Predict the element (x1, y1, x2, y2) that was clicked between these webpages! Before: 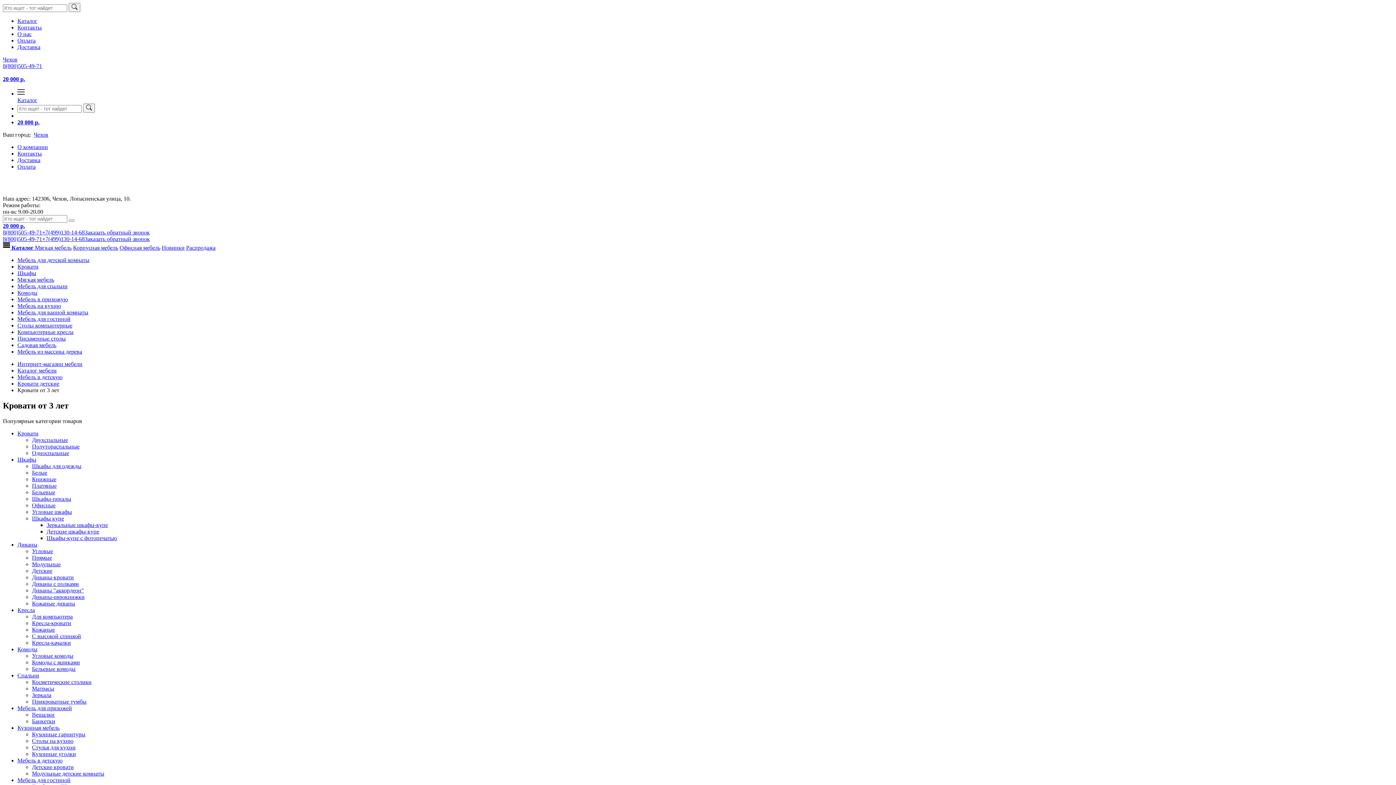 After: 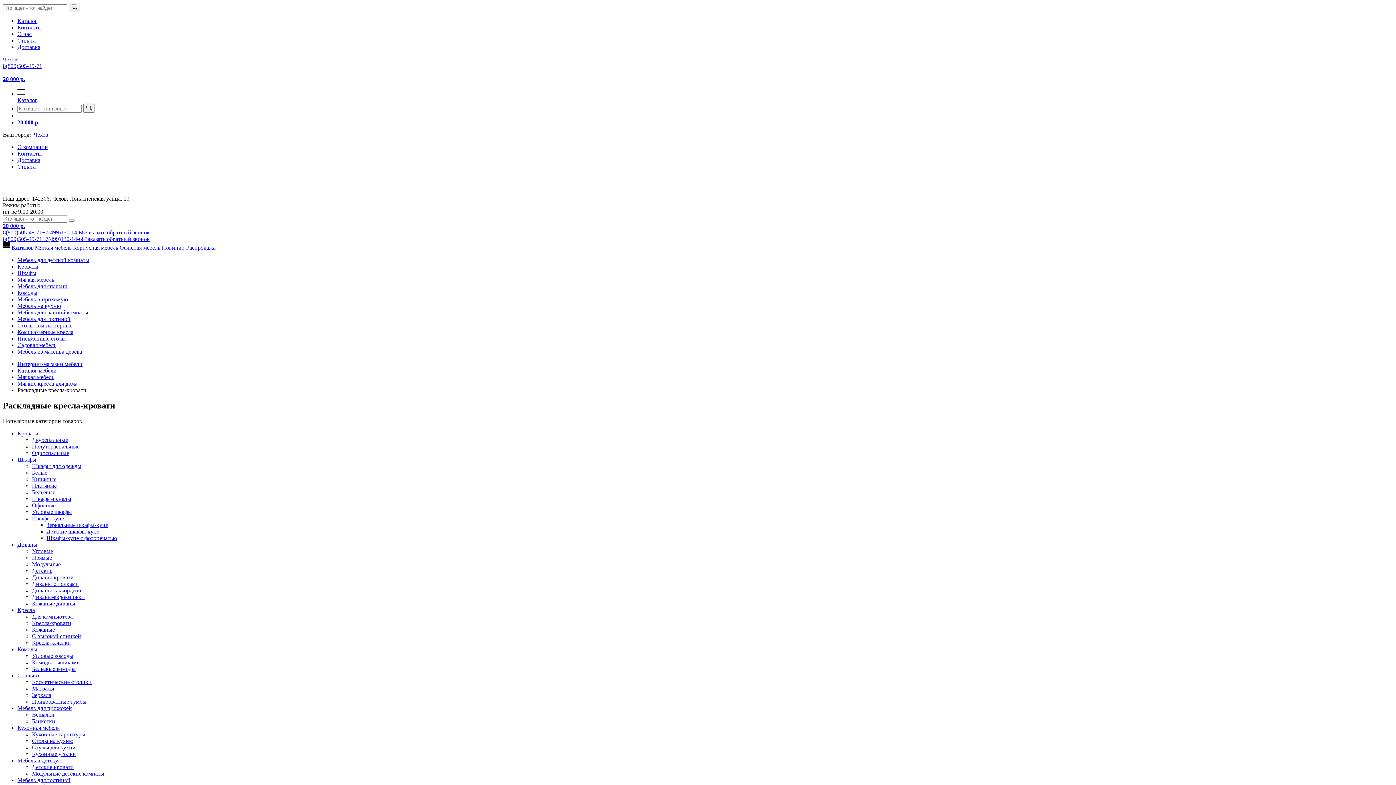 Action: label: Кресла-кровати bbox: (32, 620, 71, 626)